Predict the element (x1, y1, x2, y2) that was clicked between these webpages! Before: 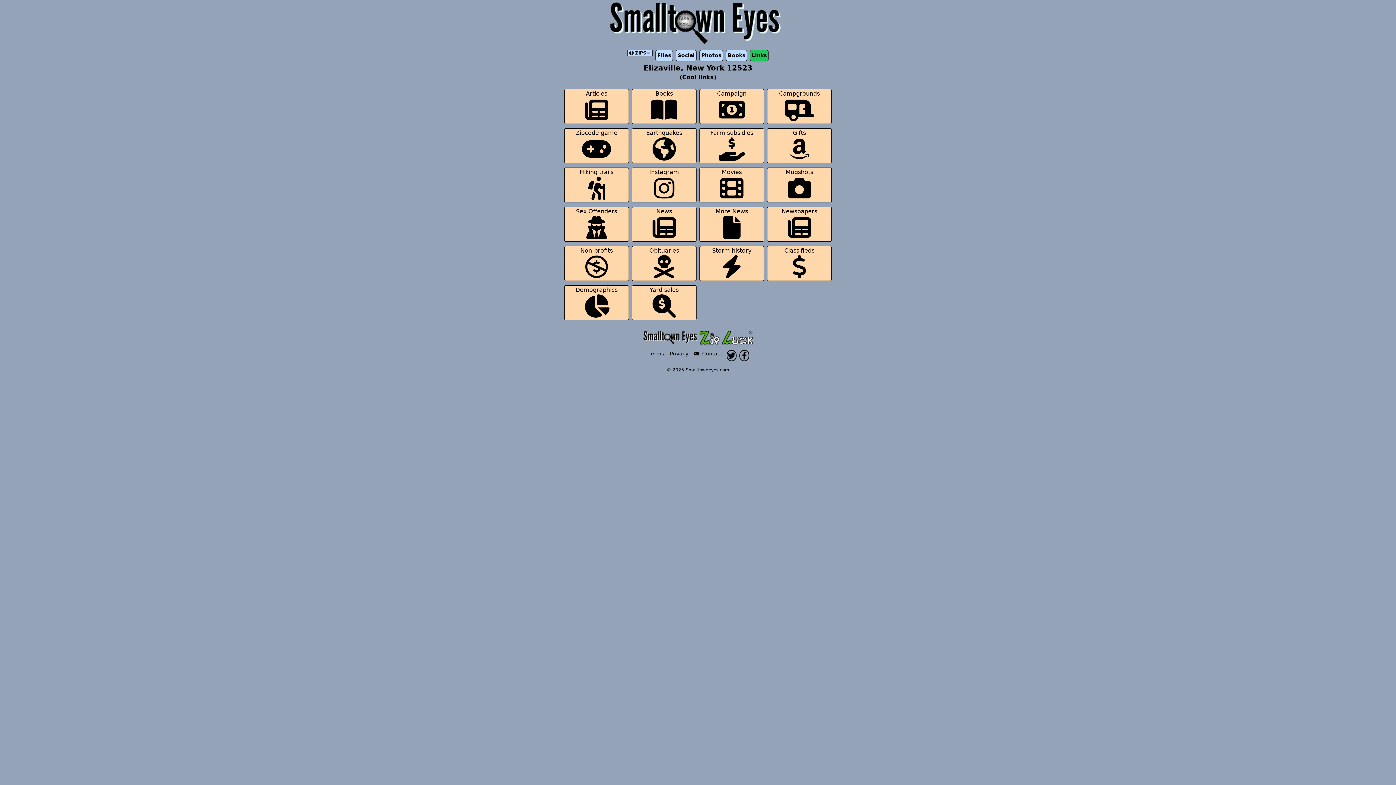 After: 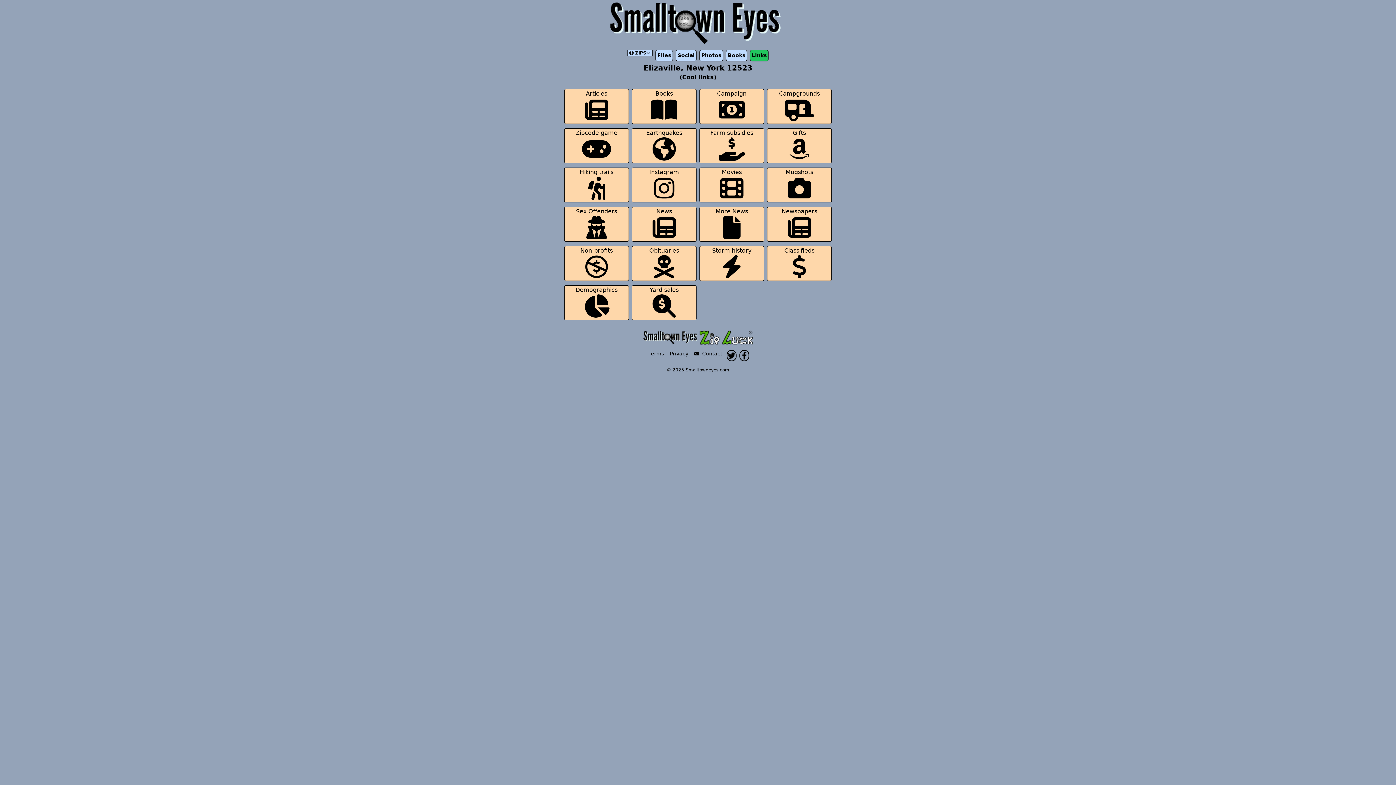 Action: bbox: (750, 49, 768, 61) label: Links